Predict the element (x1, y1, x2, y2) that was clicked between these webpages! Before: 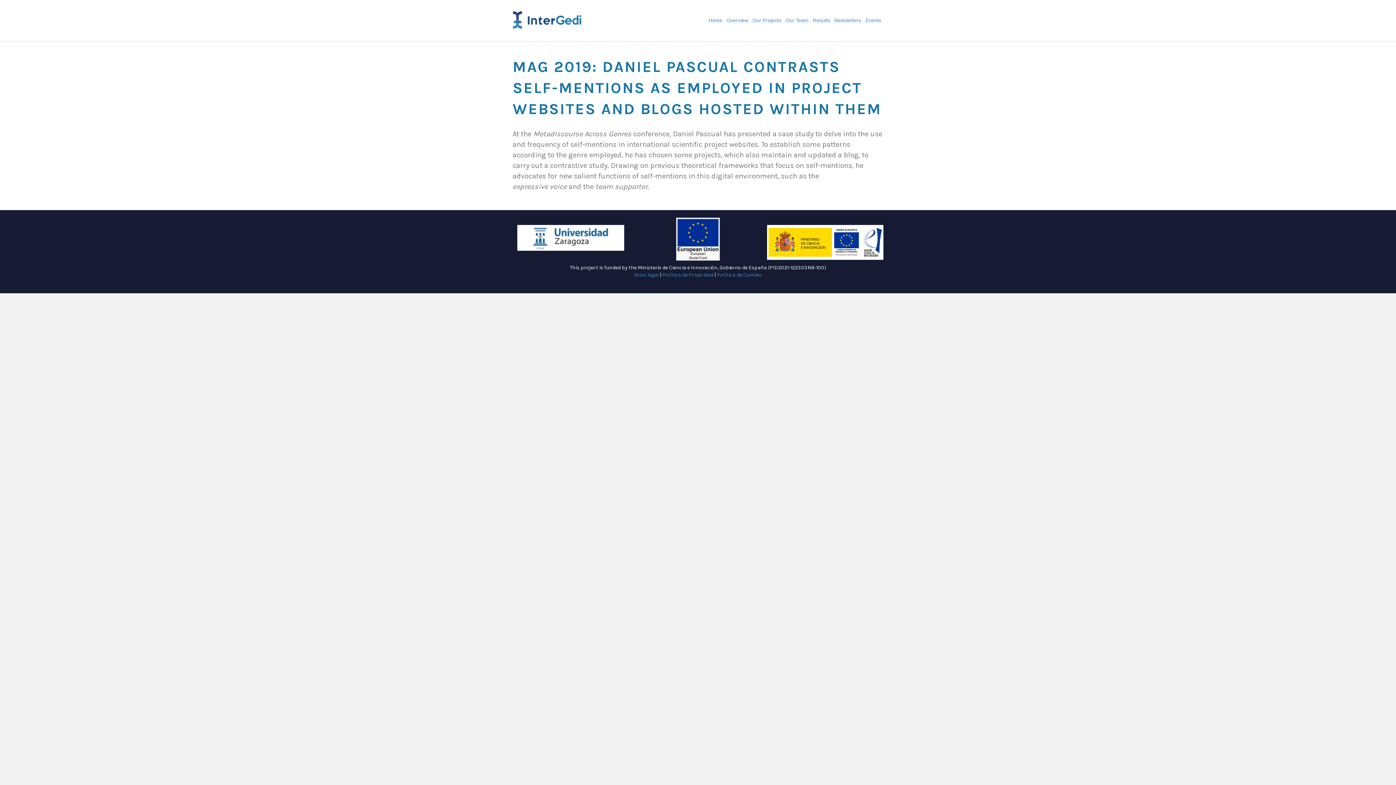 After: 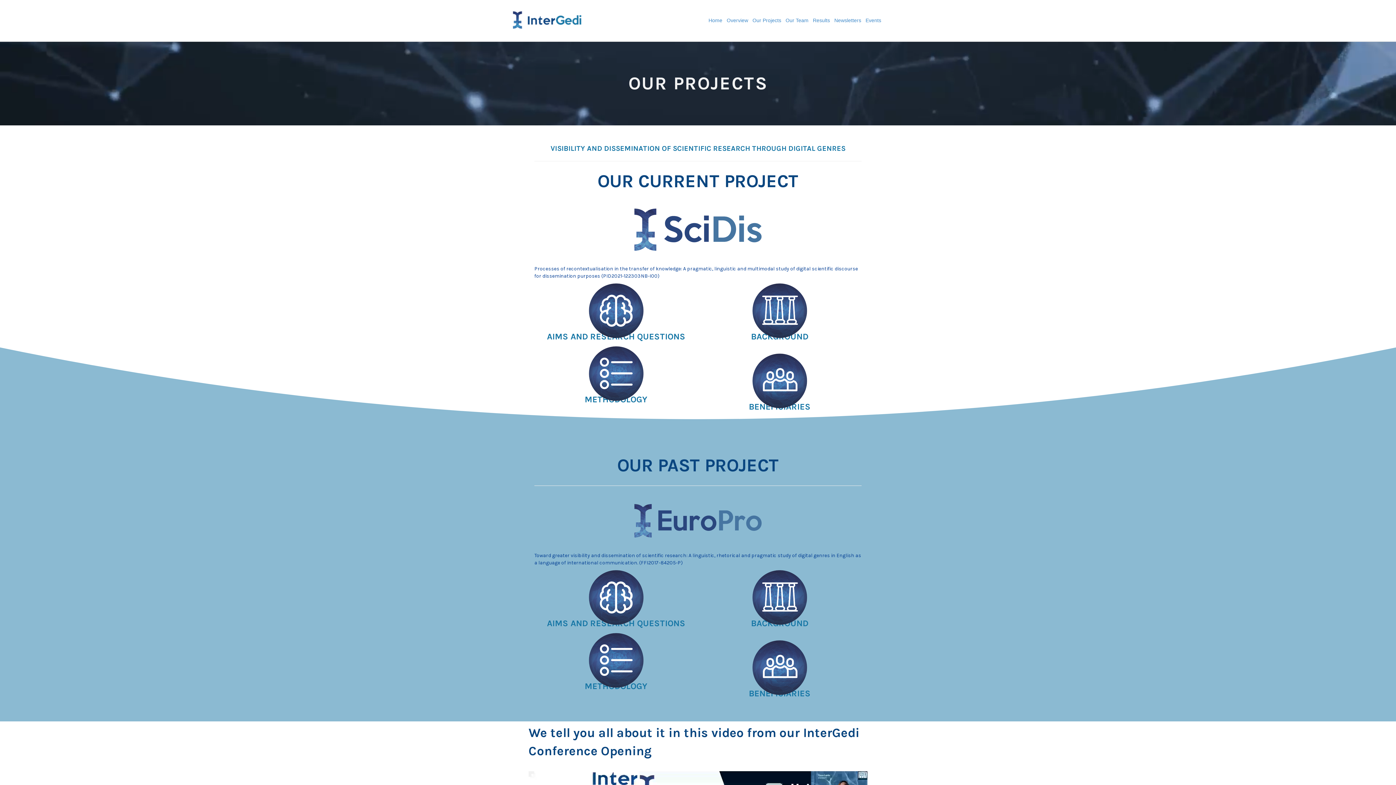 Action: label: Our Projects bbox: (750, 11, 783, 29)